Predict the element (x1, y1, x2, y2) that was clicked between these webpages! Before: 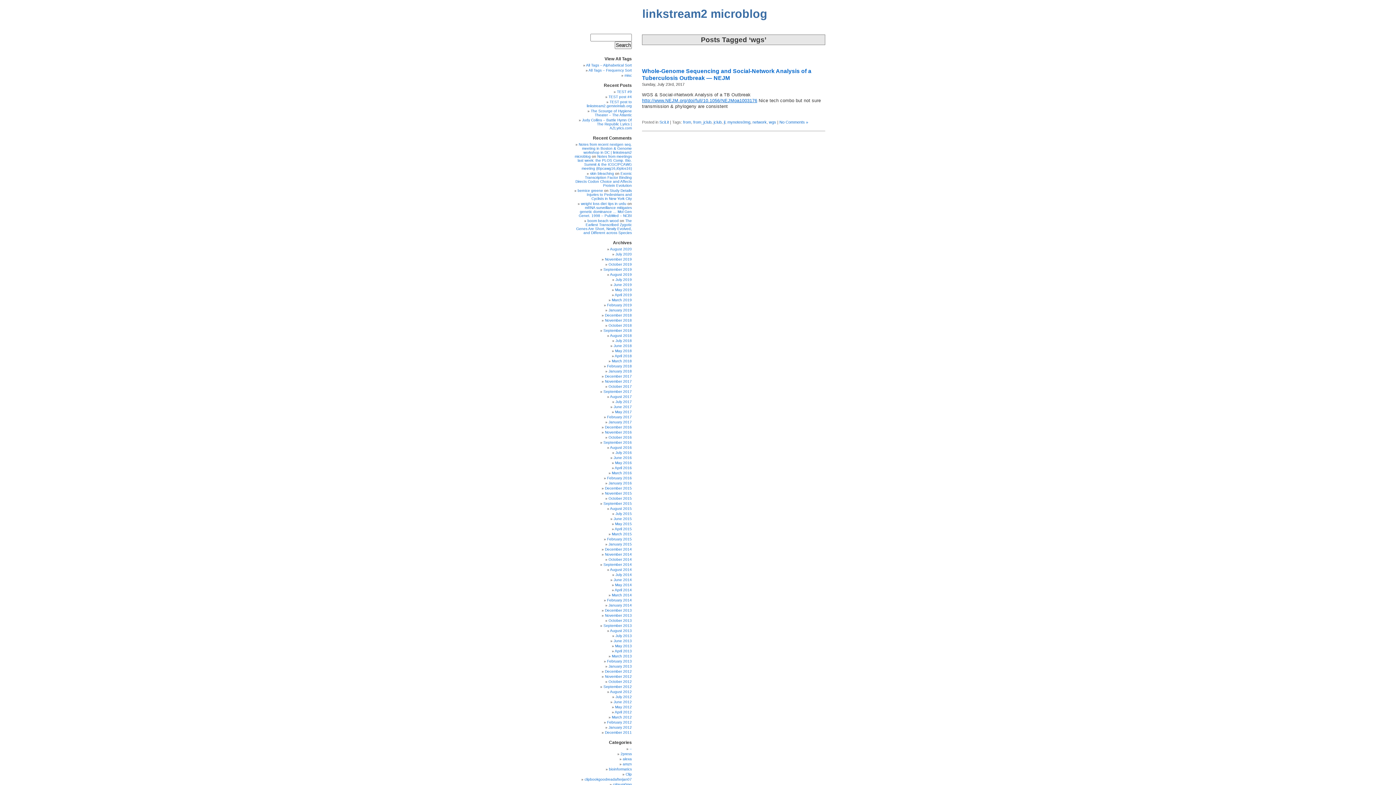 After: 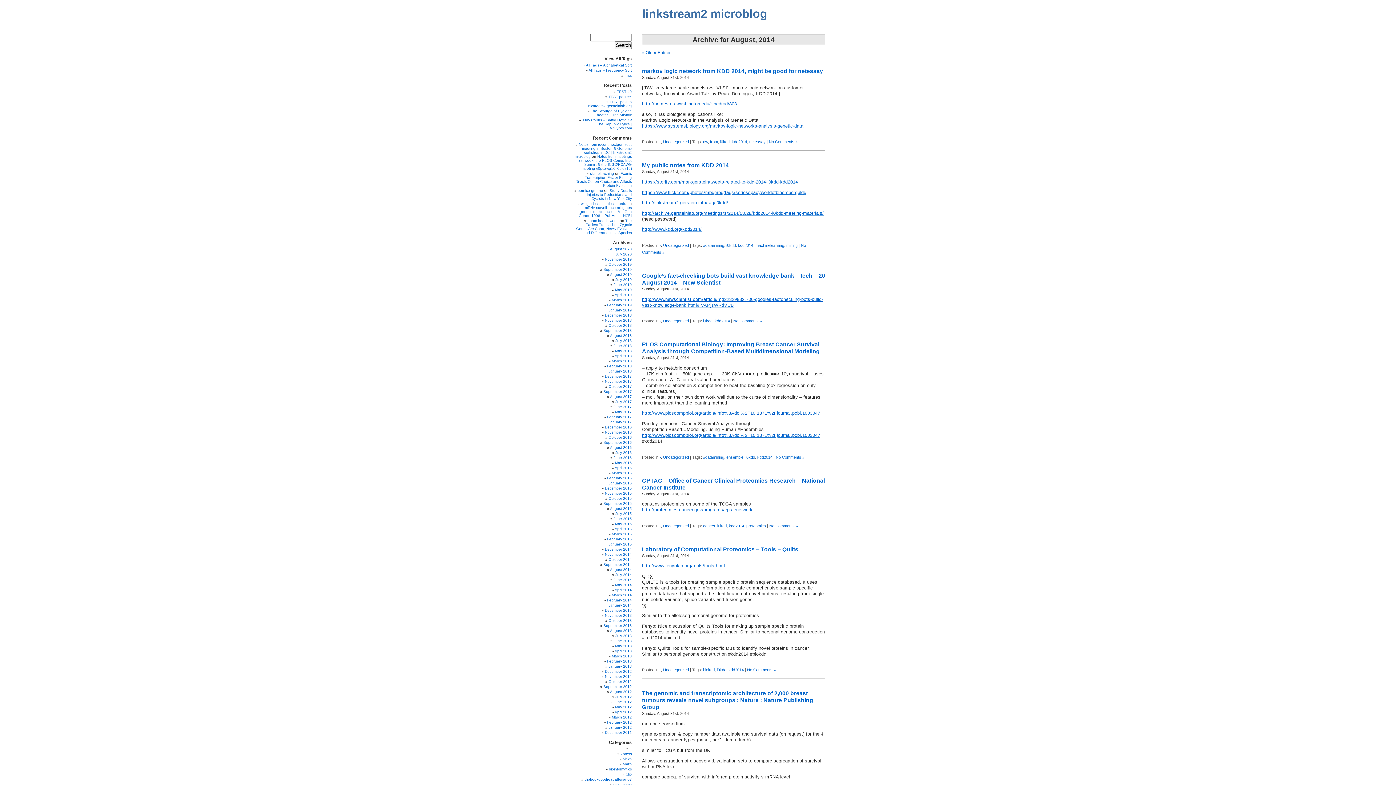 Action: label: August 2014 bbox: (610, 568, 632, 572)